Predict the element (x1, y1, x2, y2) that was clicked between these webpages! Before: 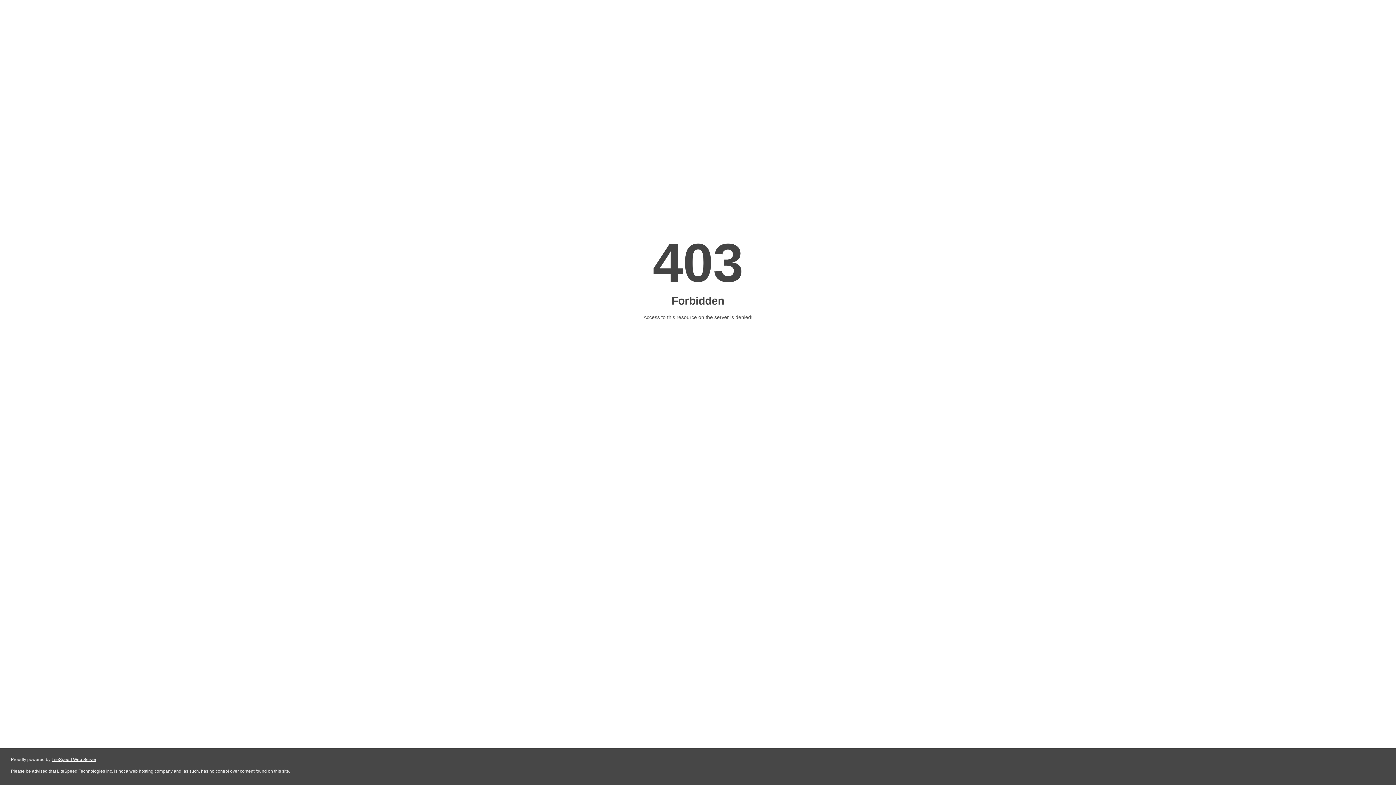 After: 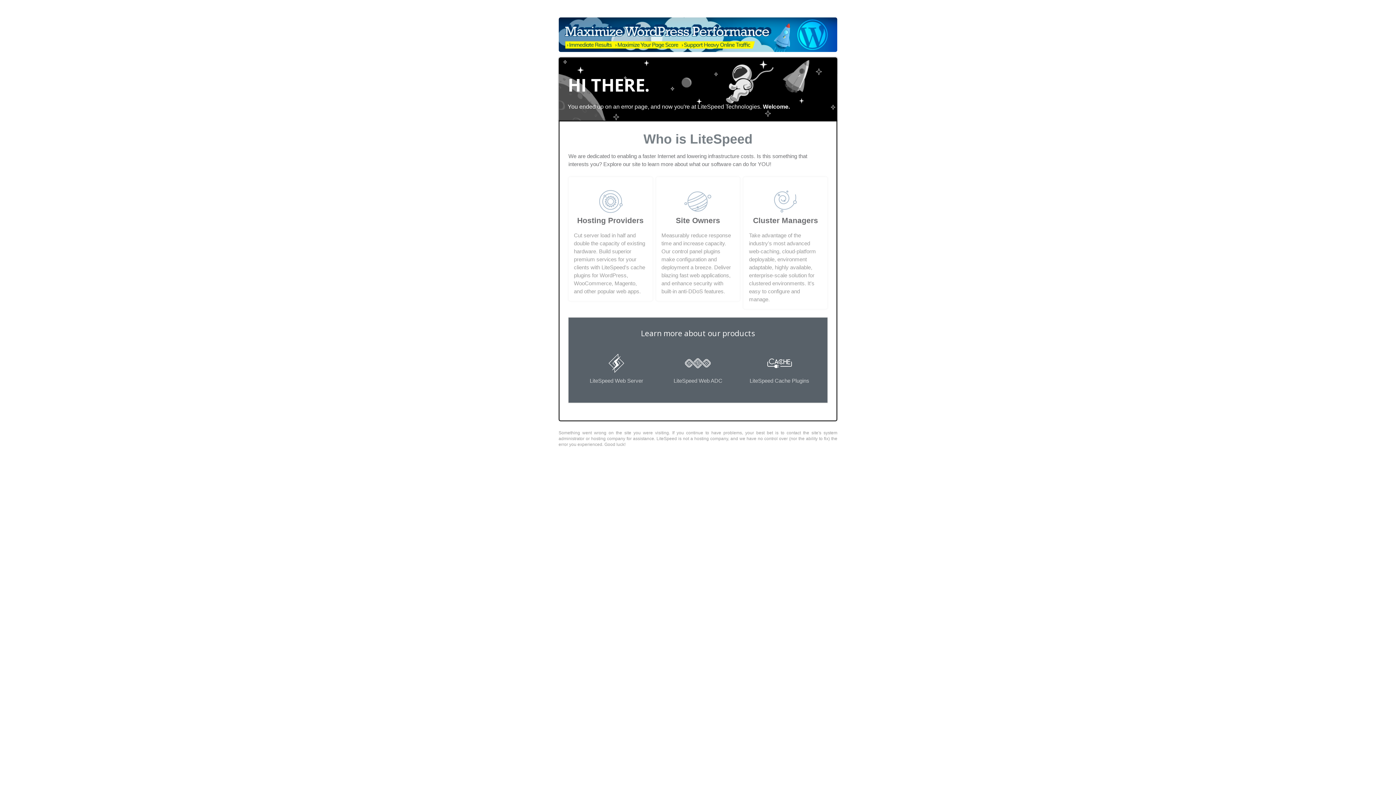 Action: bbox: (51, 757, 96, 762) label: LiteSpeed Web Server